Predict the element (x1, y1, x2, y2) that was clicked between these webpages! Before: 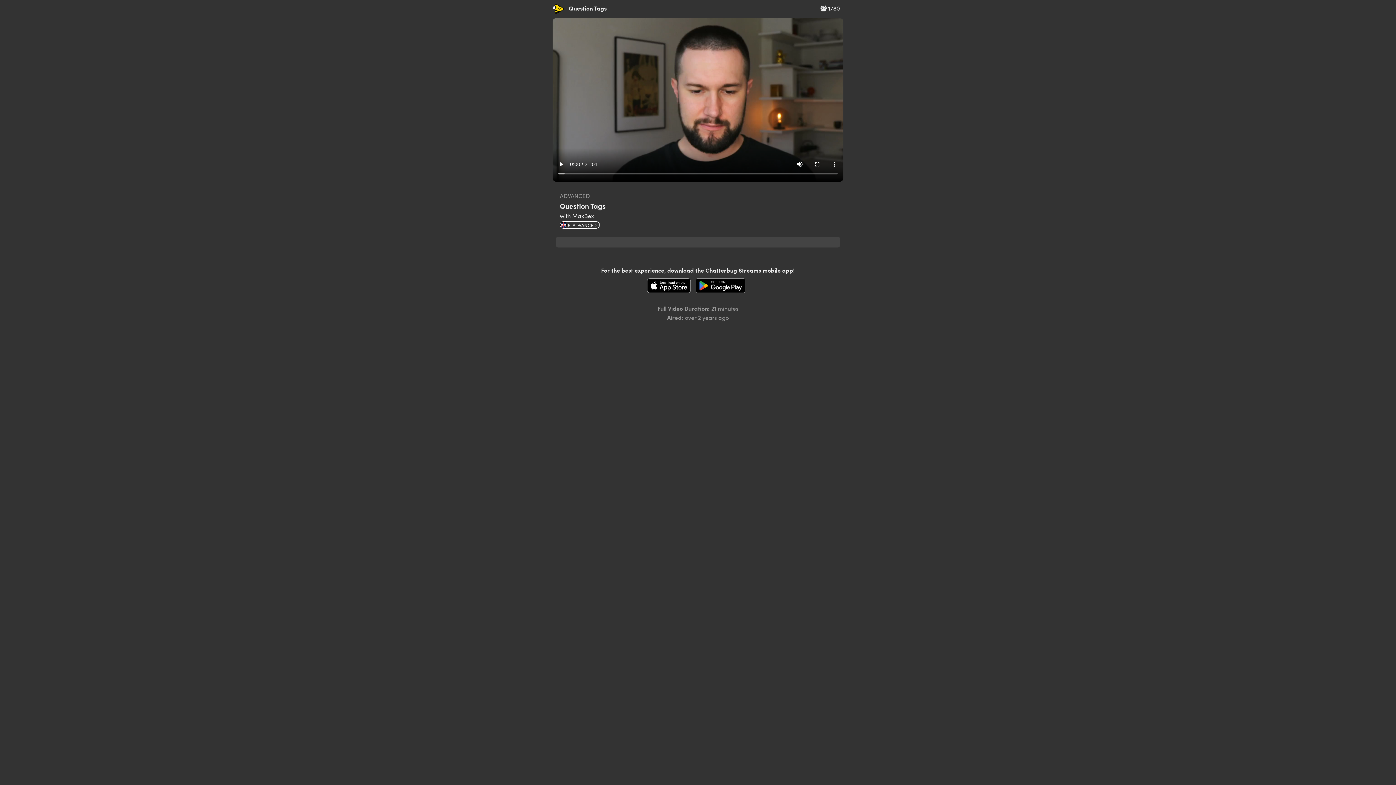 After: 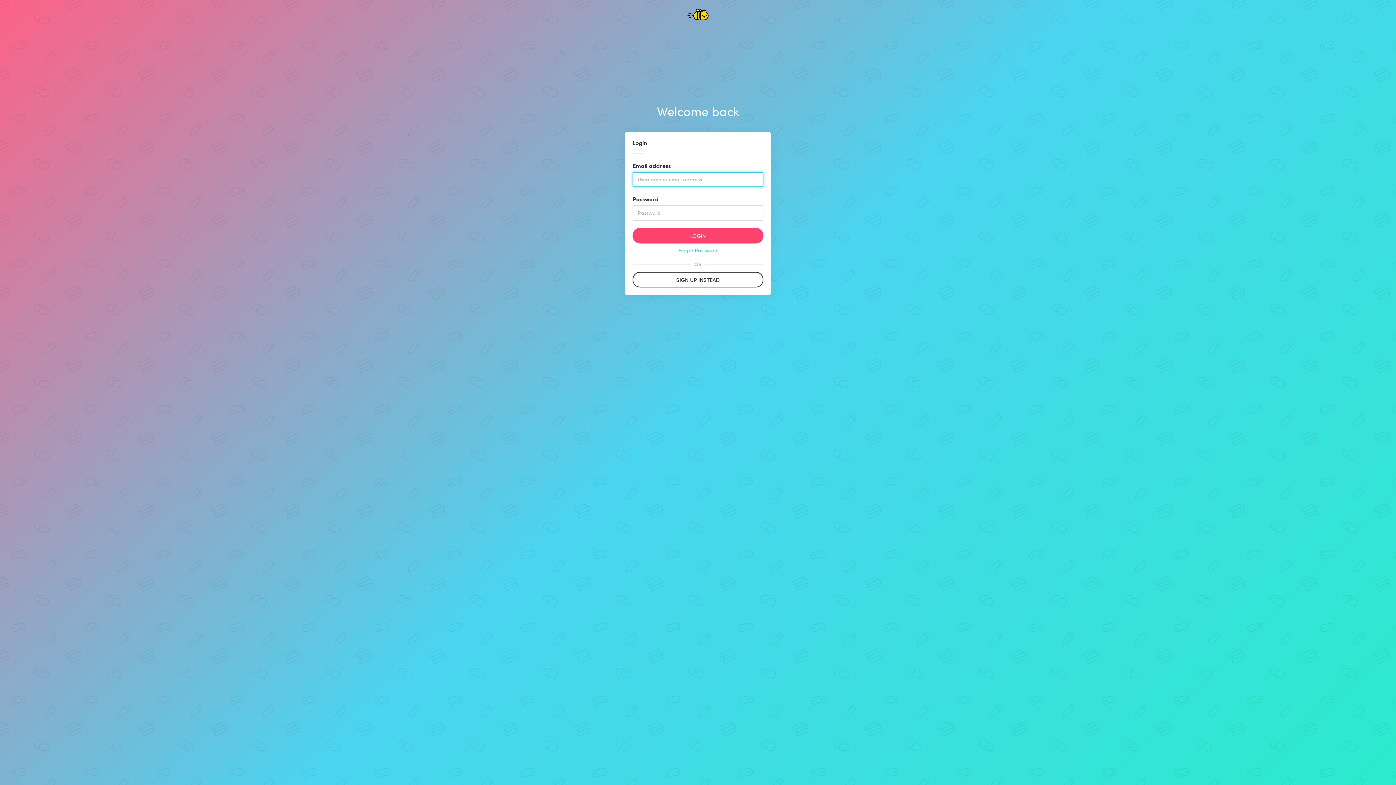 Action: bbox: (552, 4, 567, 12)